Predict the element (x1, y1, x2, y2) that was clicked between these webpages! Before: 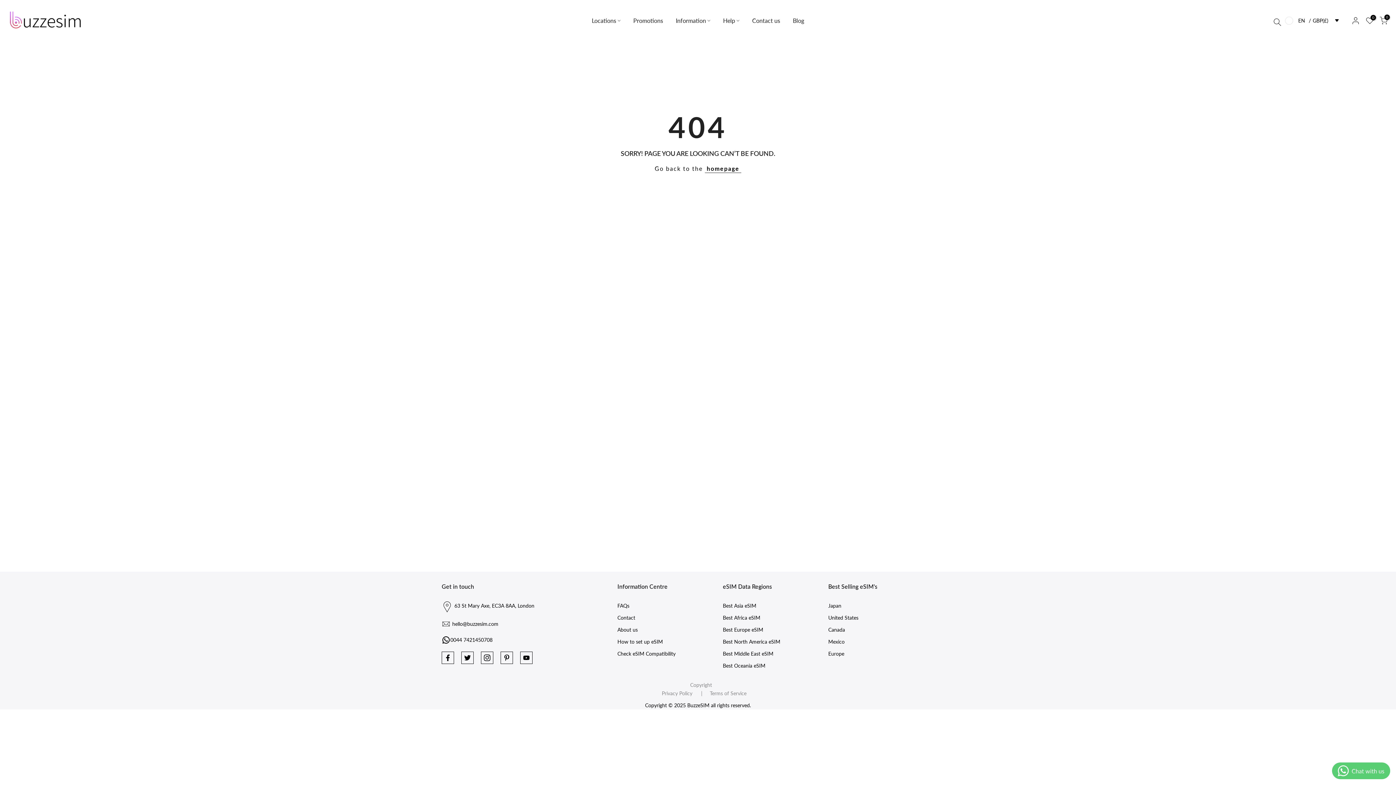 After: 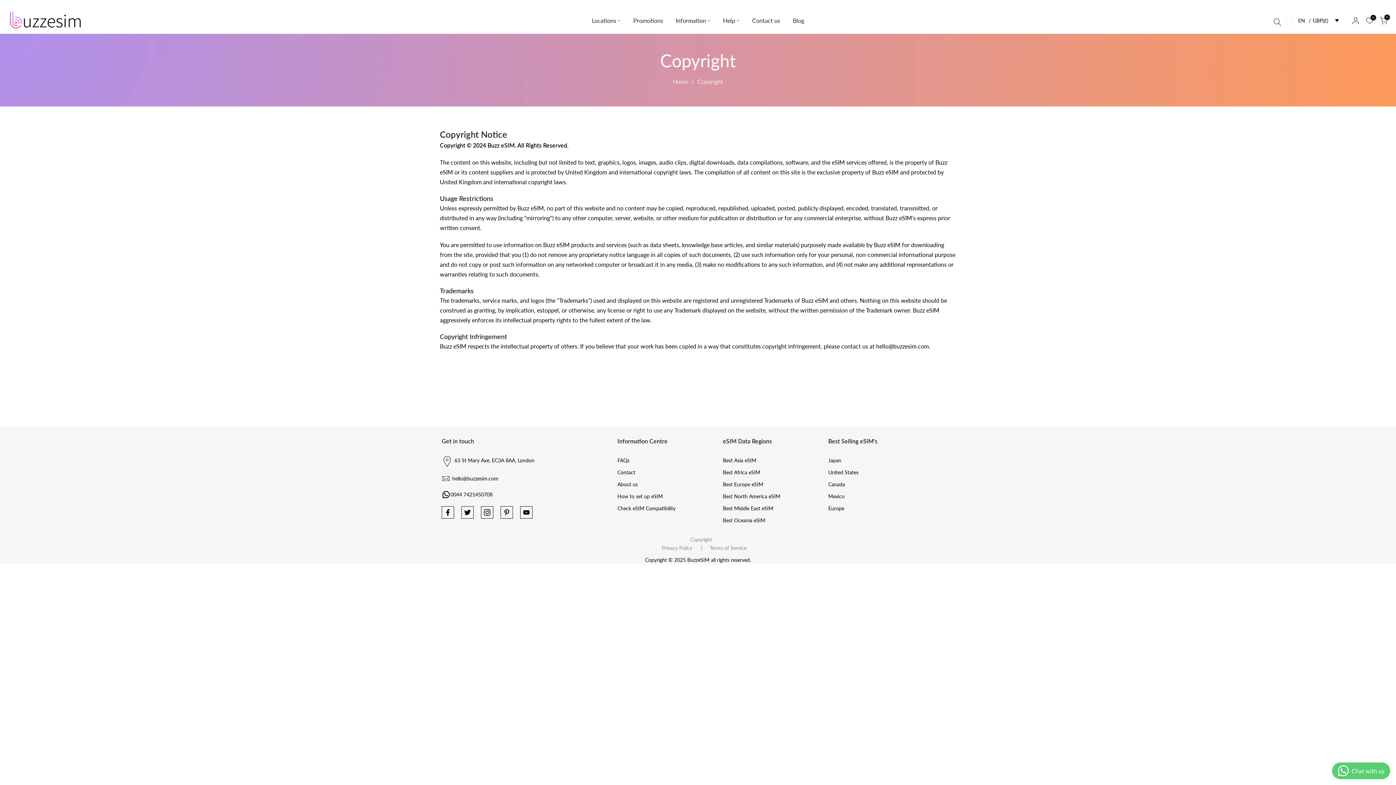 Action: label: Copyright bbox: (690, 682, 712, 688)